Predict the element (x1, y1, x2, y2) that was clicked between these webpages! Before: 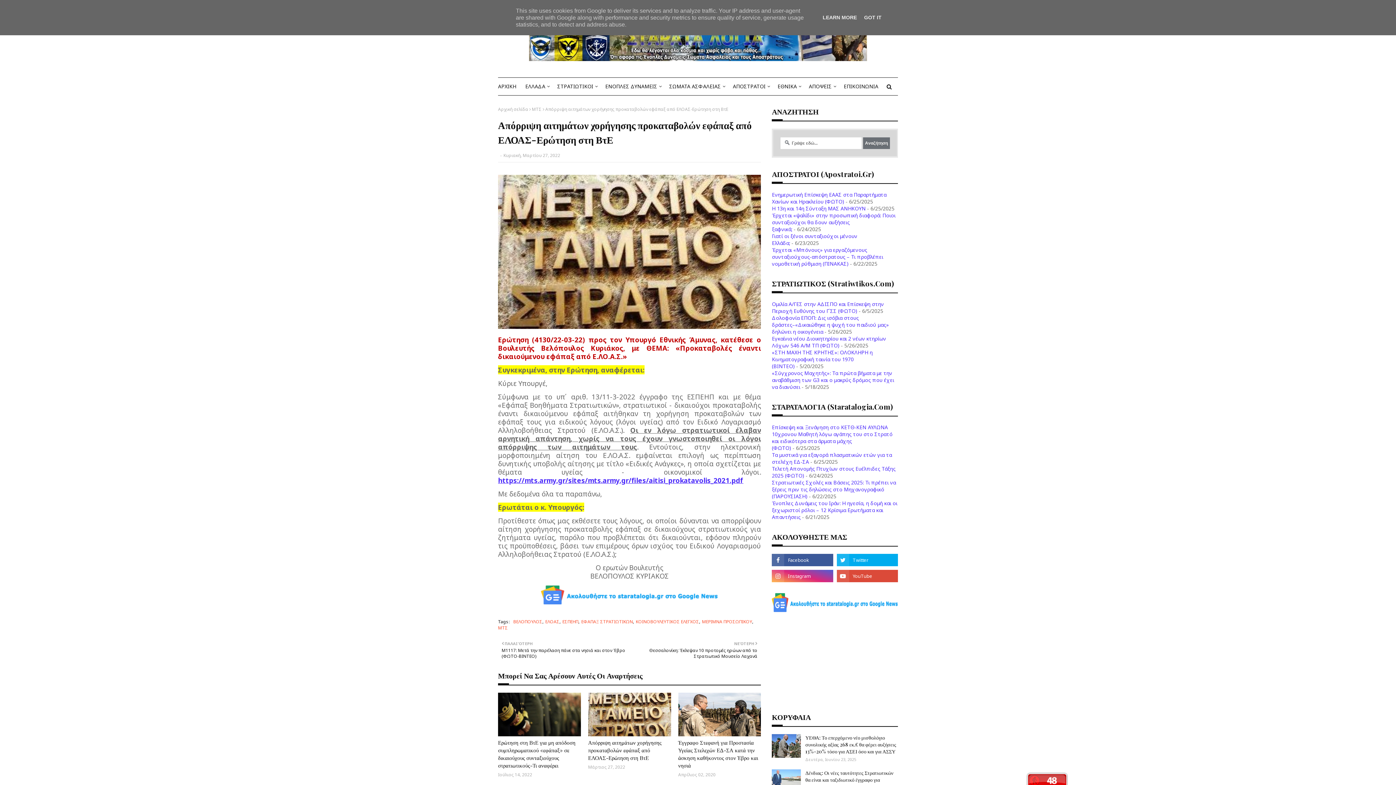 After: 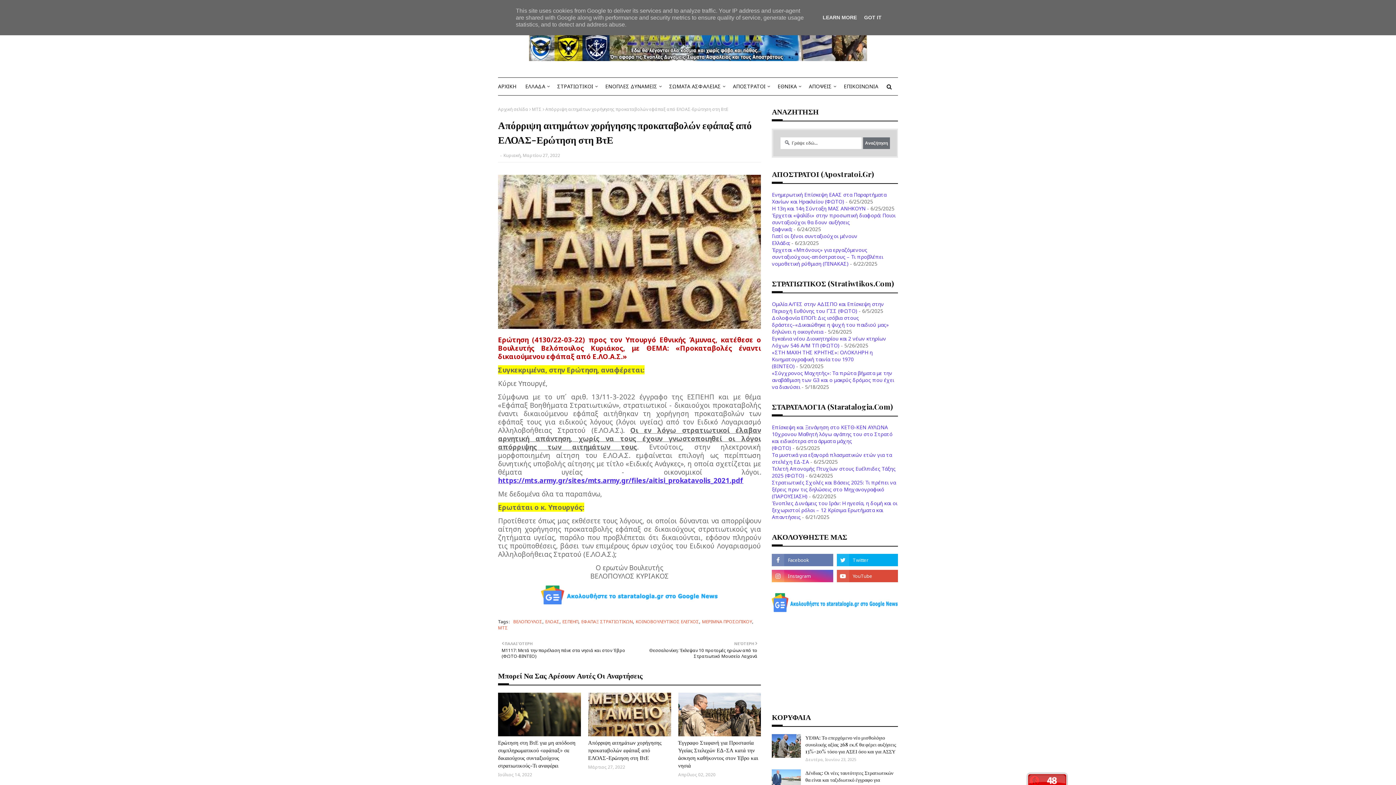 Action: bbox: (772, 554, 833, 566)